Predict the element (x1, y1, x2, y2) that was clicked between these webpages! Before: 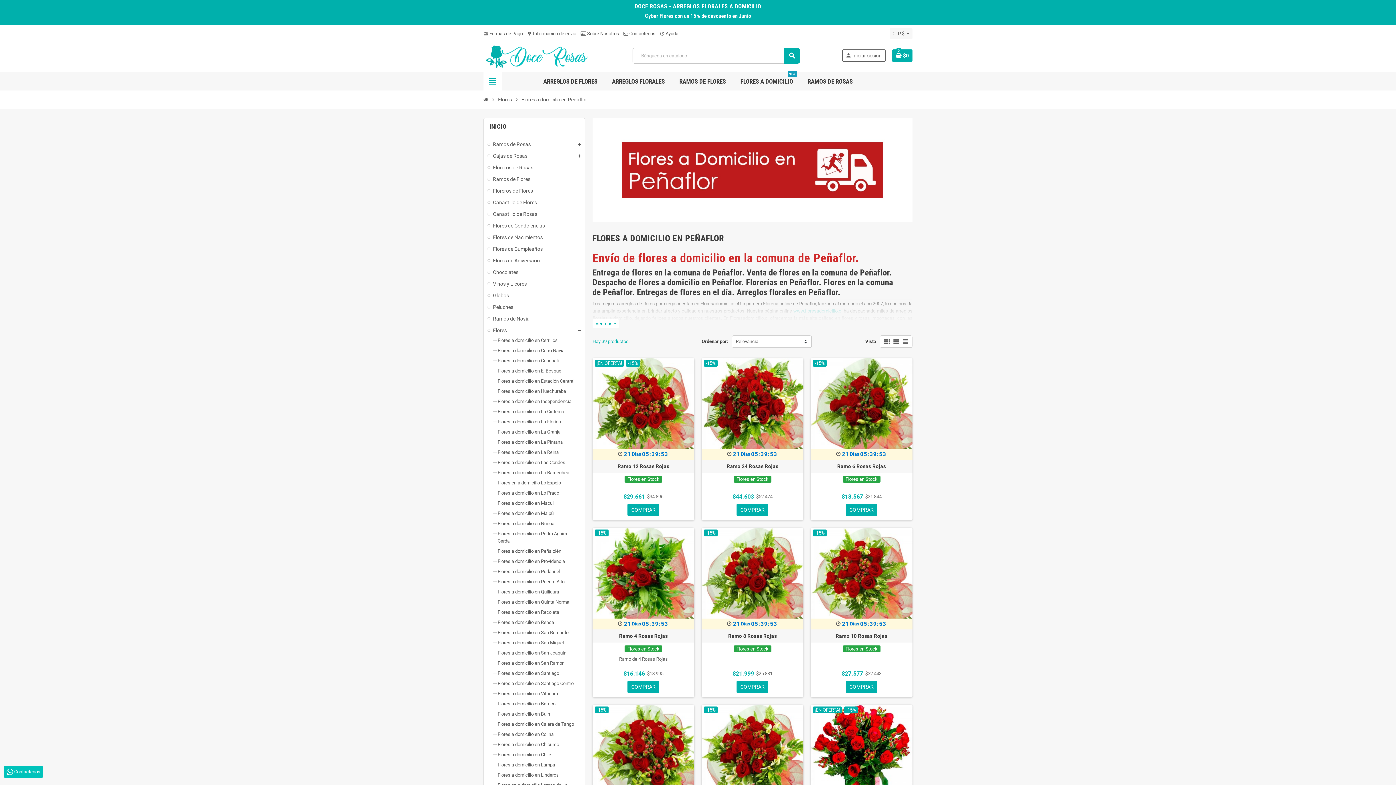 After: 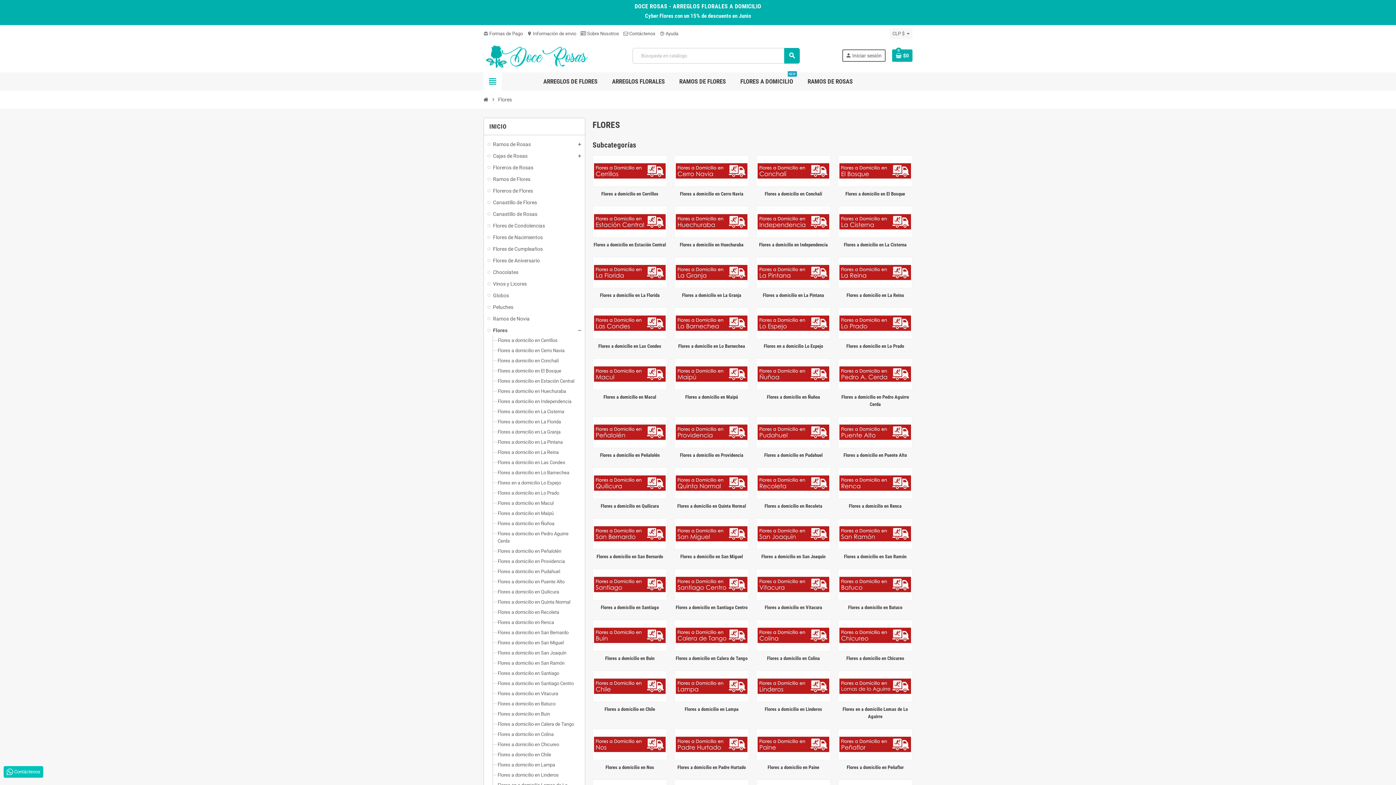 Action: label: Flores bbox: (496, 94, 513, 105)